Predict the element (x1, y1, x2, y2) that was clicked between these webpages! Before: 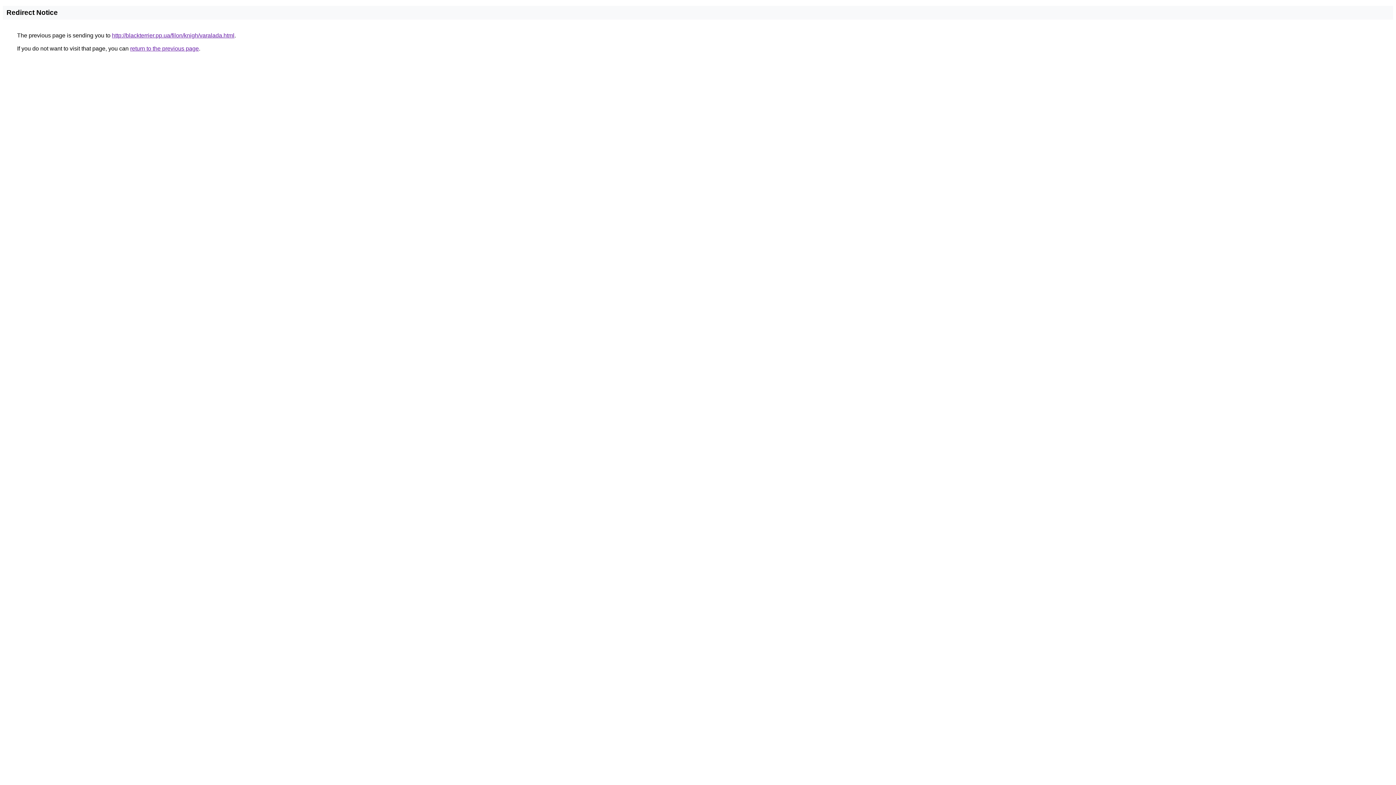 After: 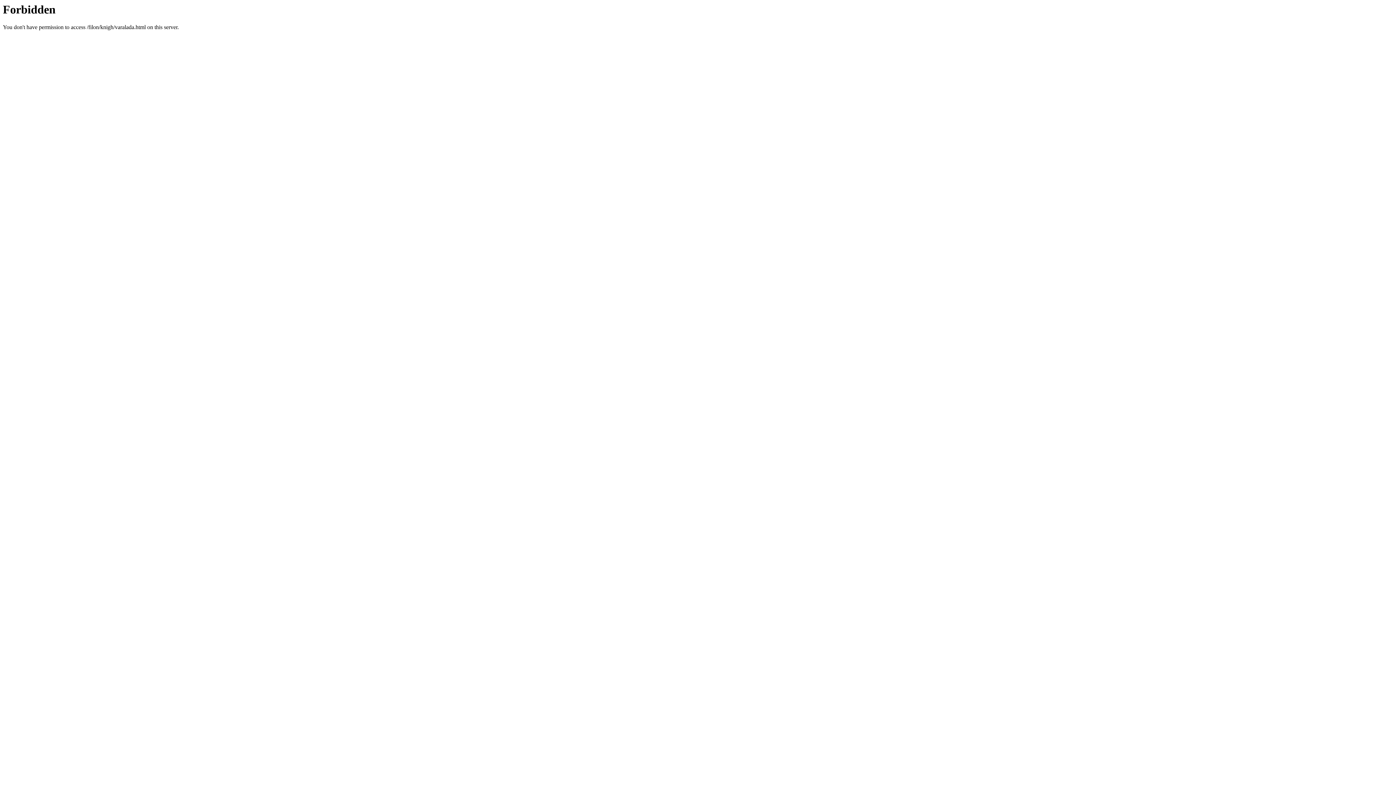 Action: bbox: (112, 32, 234, 38) label: http://blackterrier.pp.ua/filon/knigh/varalada.html